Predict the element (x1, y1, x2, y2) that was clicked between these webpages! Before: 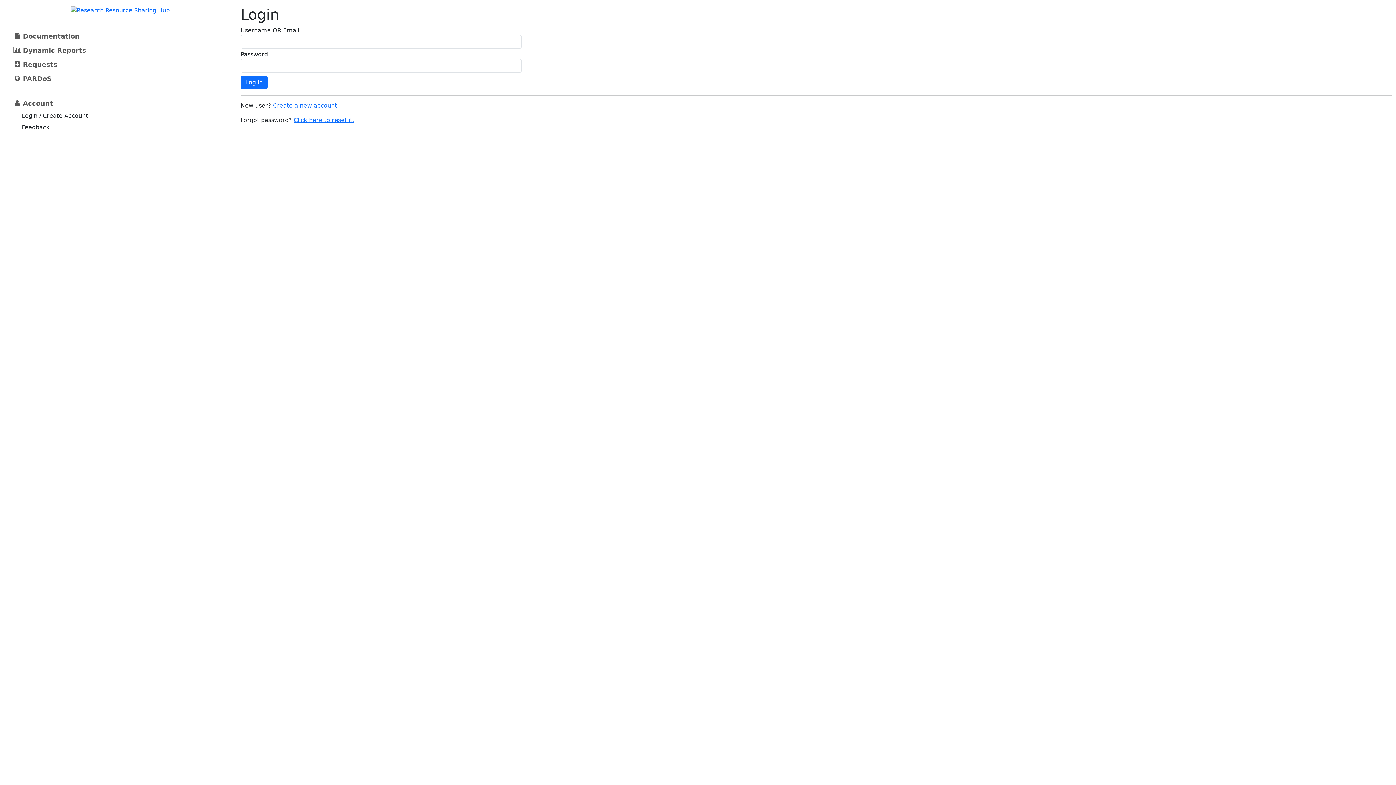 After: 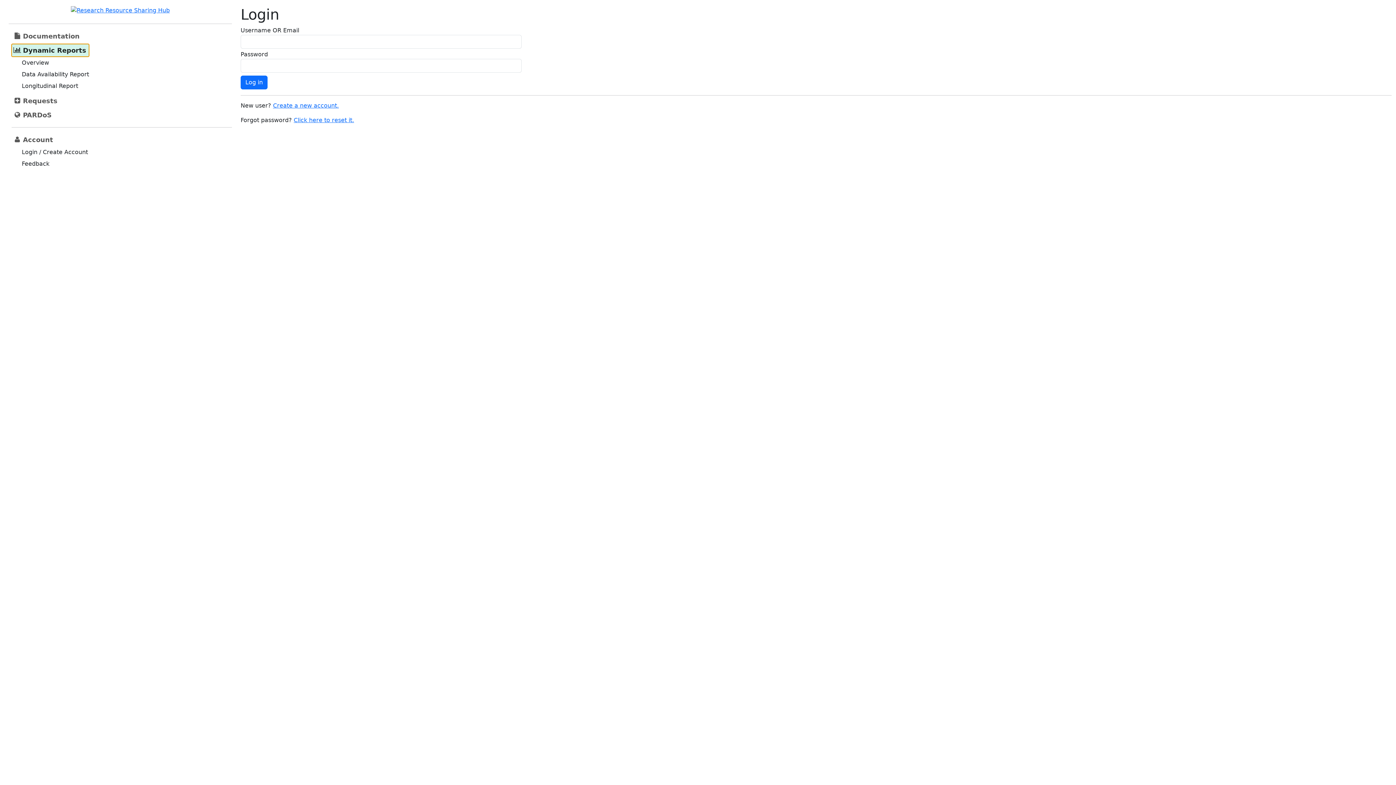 Action: bbox: (11, 43, 89, 56) label: Dynamic Reports